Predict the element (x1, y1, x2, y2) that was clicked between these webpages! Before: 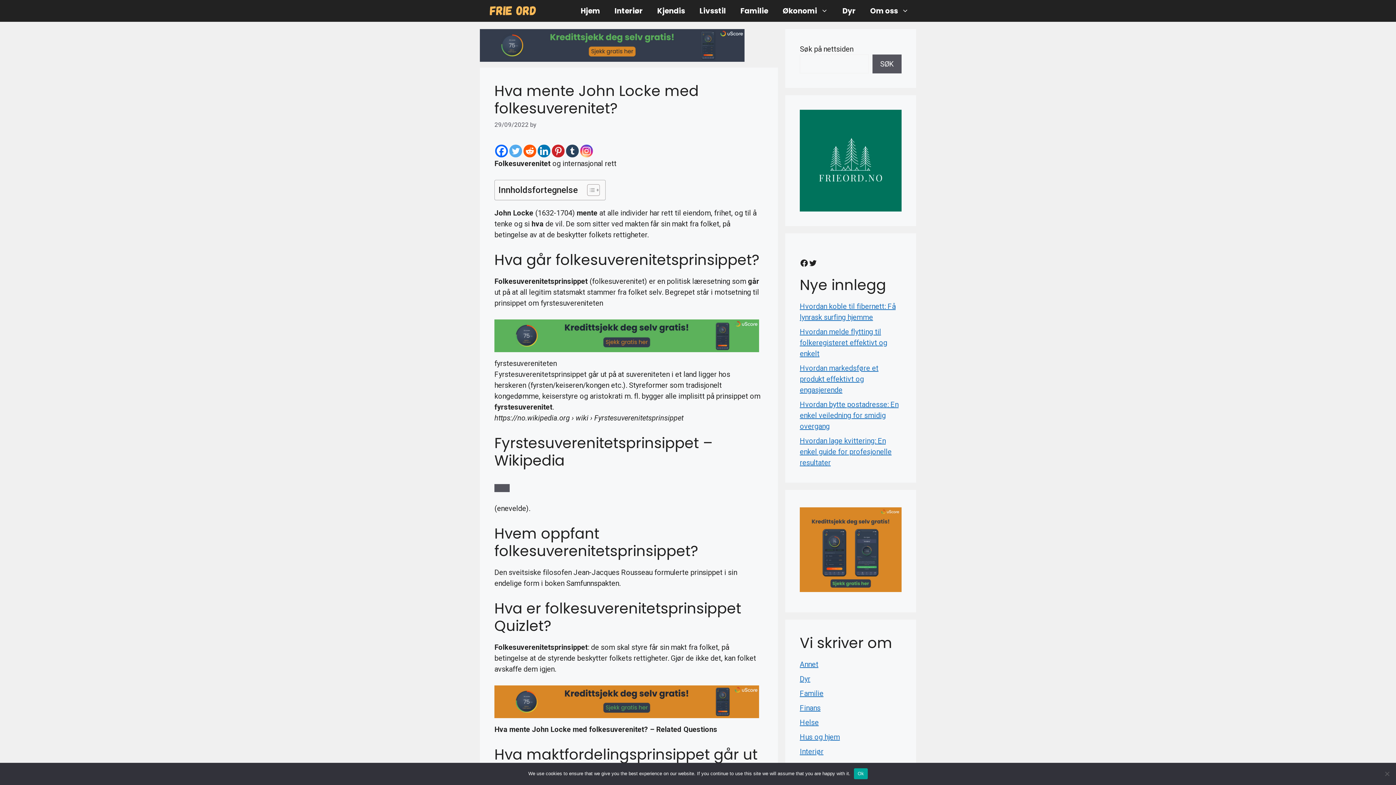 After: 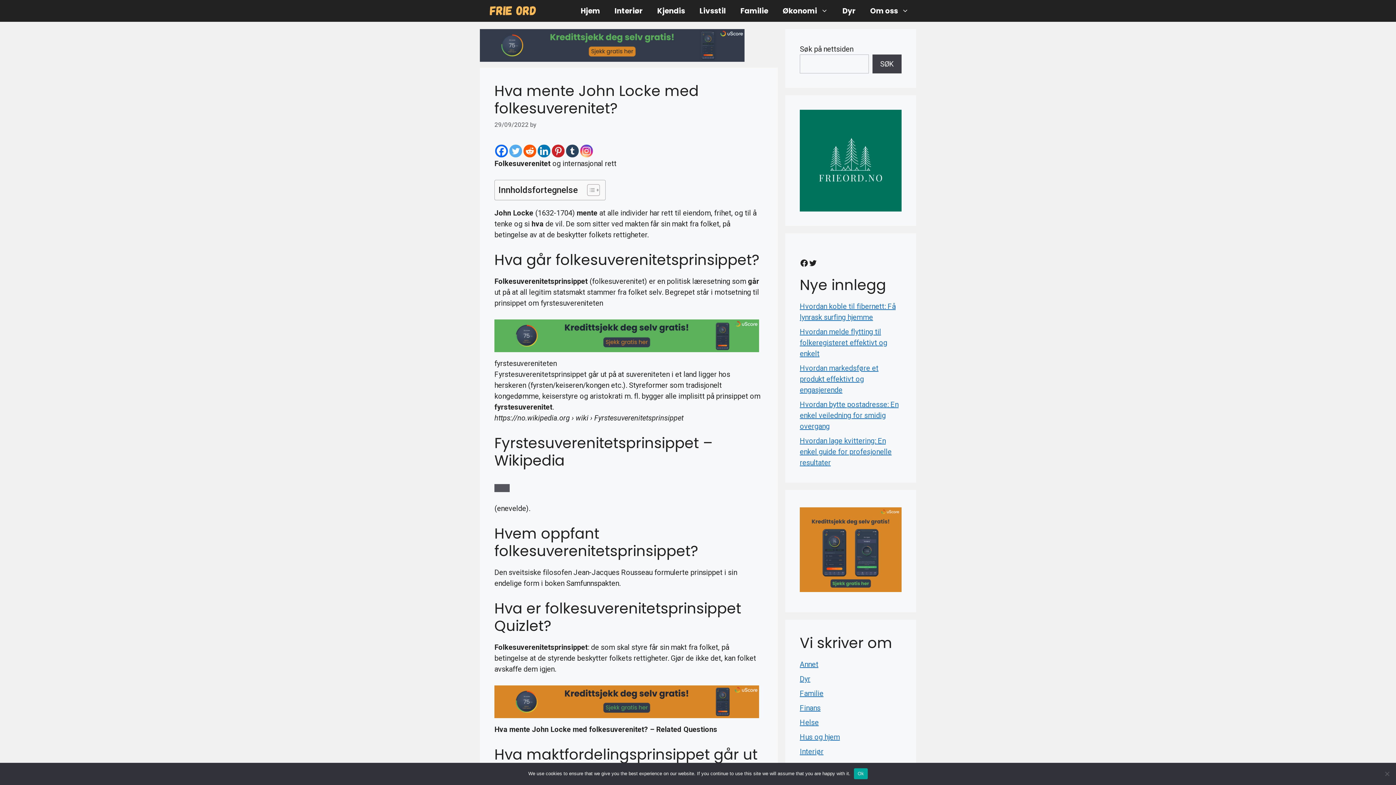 Action: bbox: (872, 54, 901, 73) label: SØK